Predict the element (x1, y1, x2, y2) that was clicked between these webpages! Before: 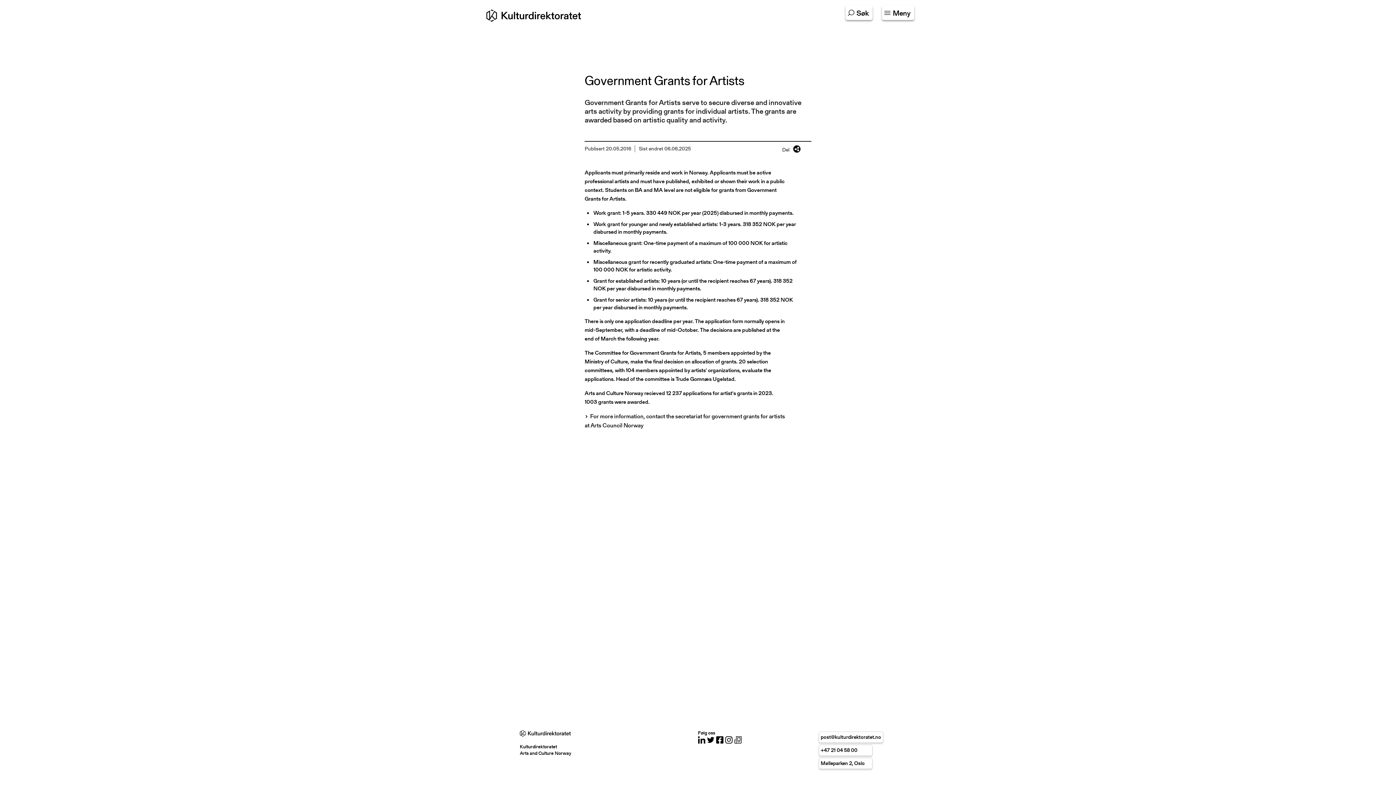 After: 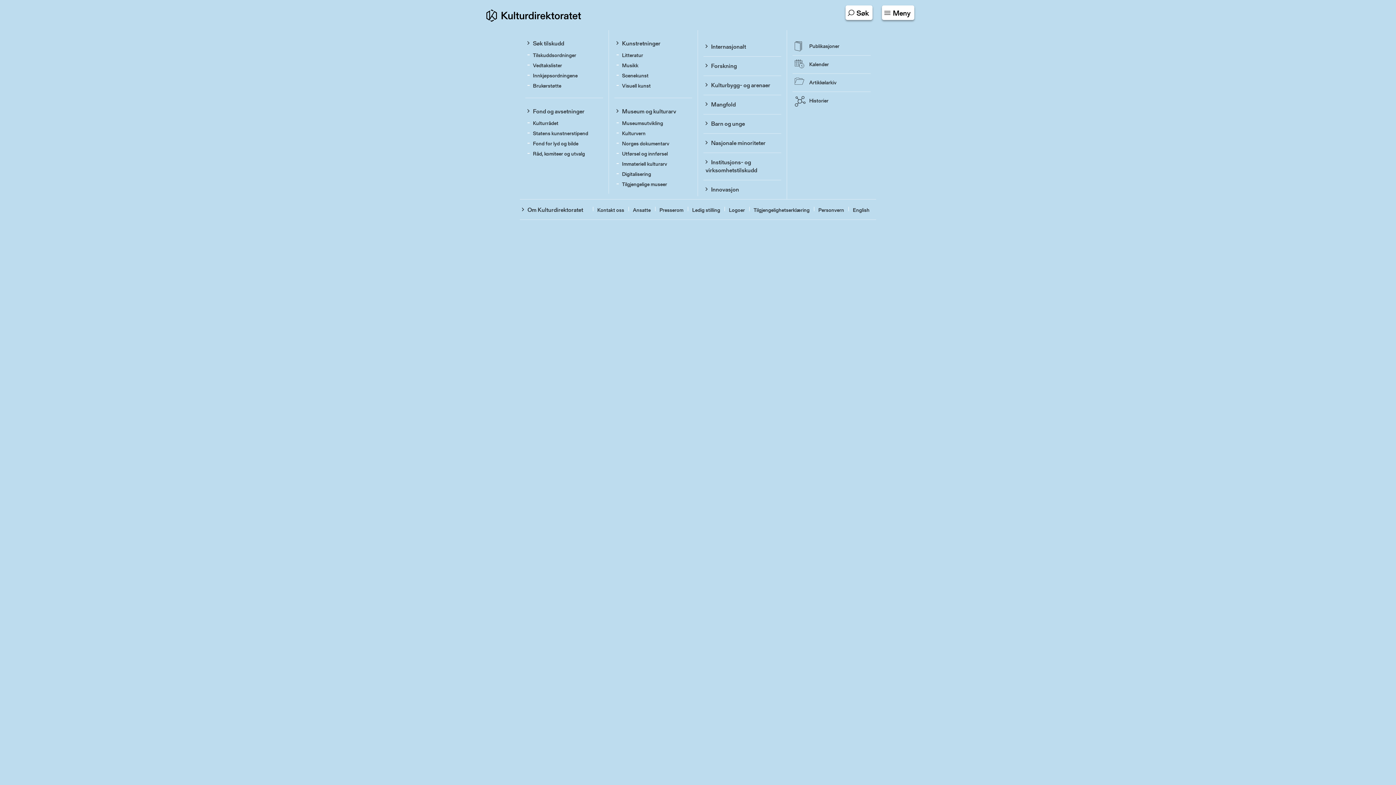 Action: bbox: (882, 5, 914, 20) label: Klikk for å se innholdskartet